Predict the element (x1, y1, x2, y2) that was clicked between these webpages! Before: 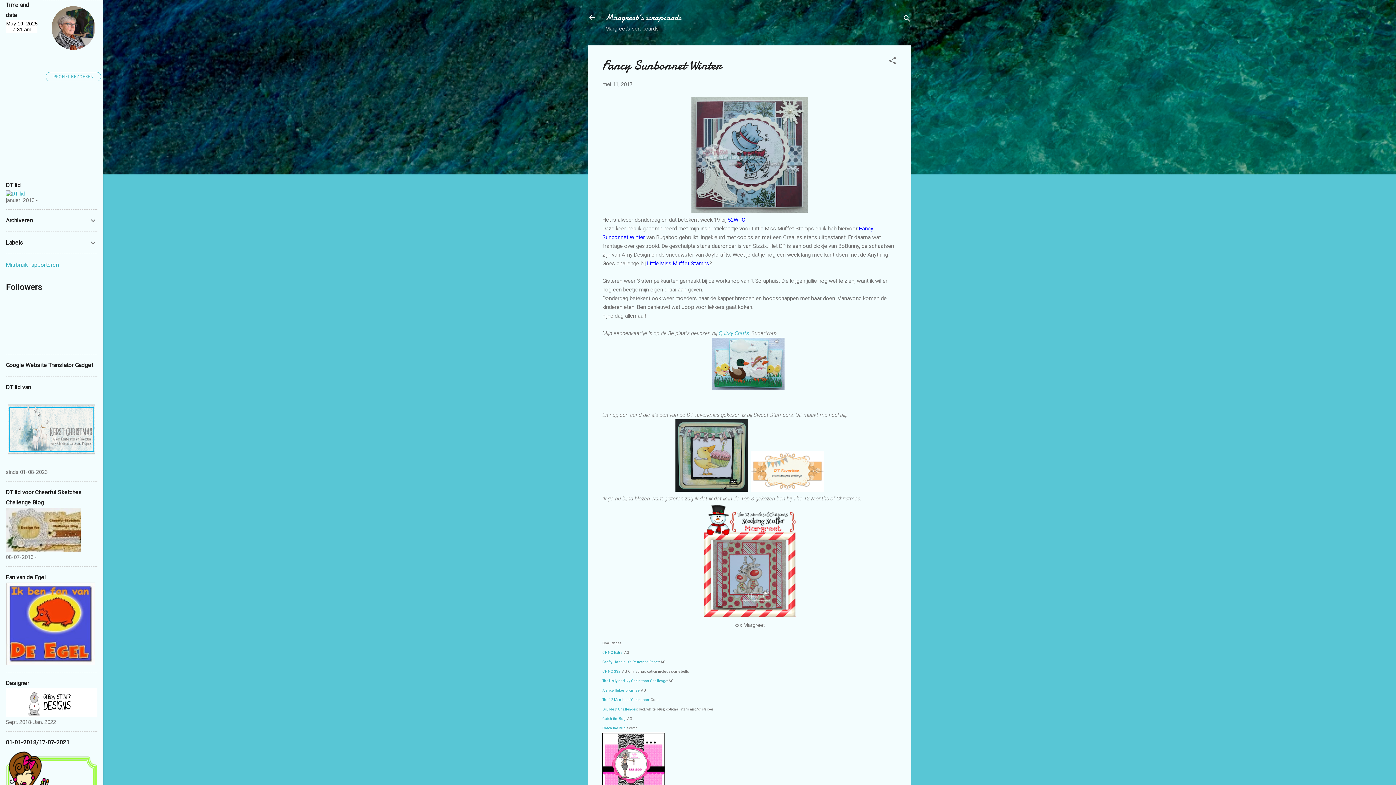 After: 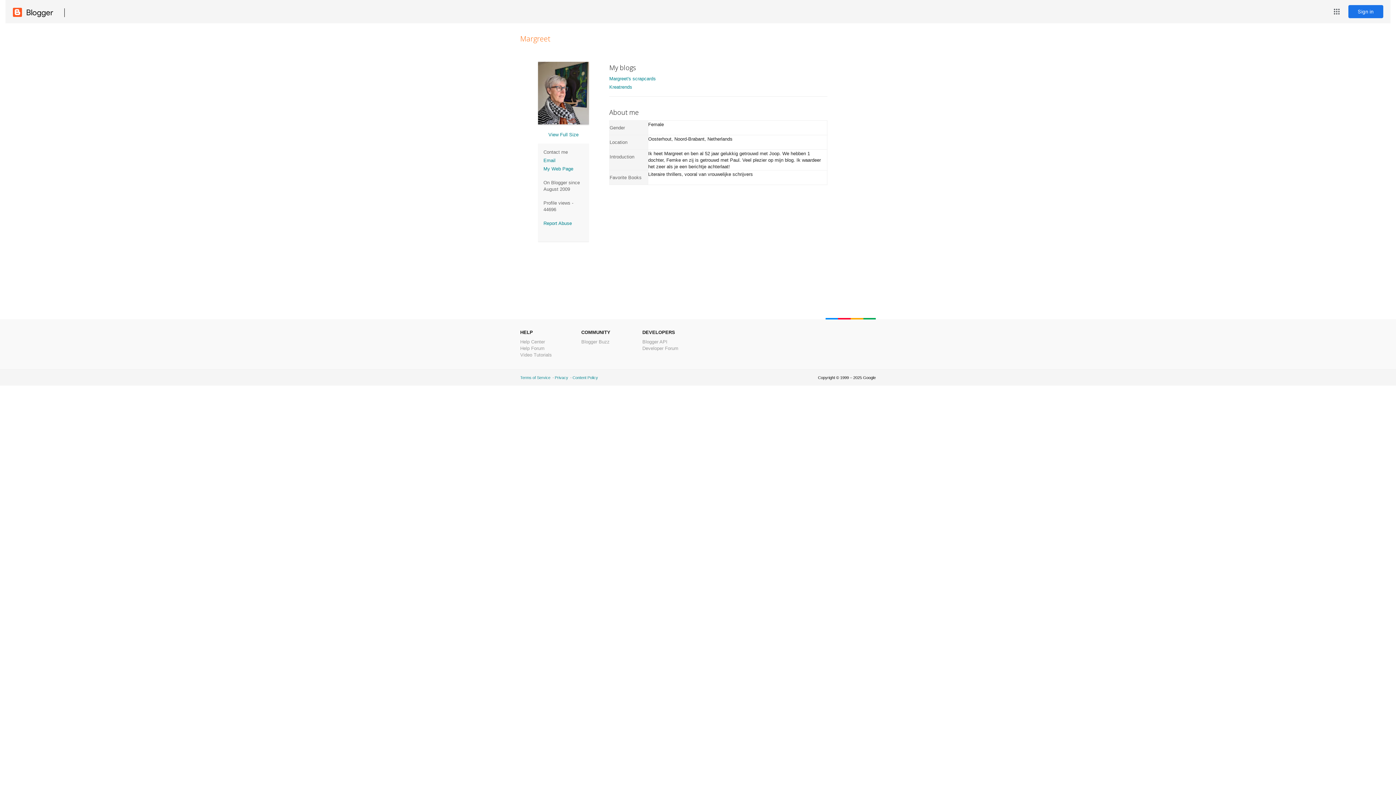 Action: bbox: (45, 72, 100, 81) label: PROFIEL BEZOEKEN